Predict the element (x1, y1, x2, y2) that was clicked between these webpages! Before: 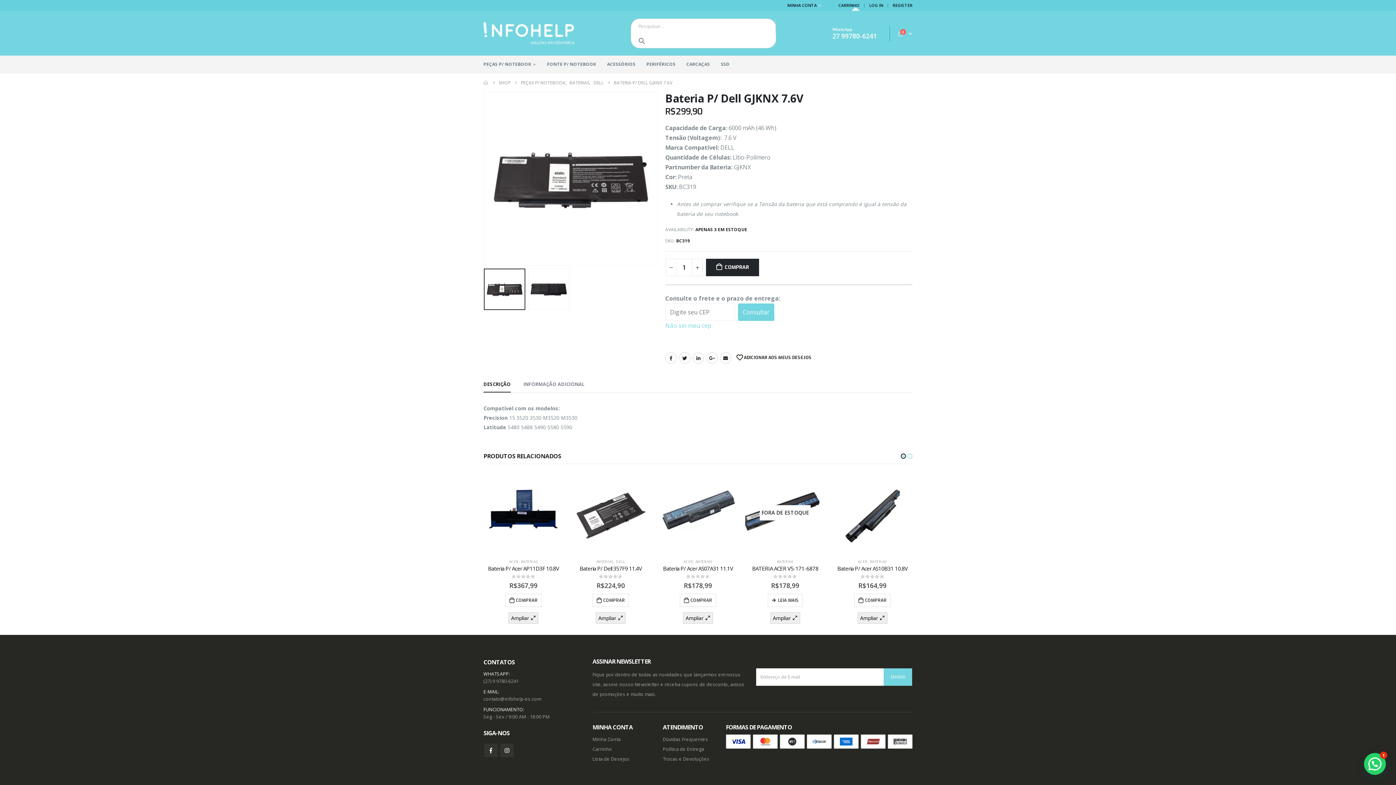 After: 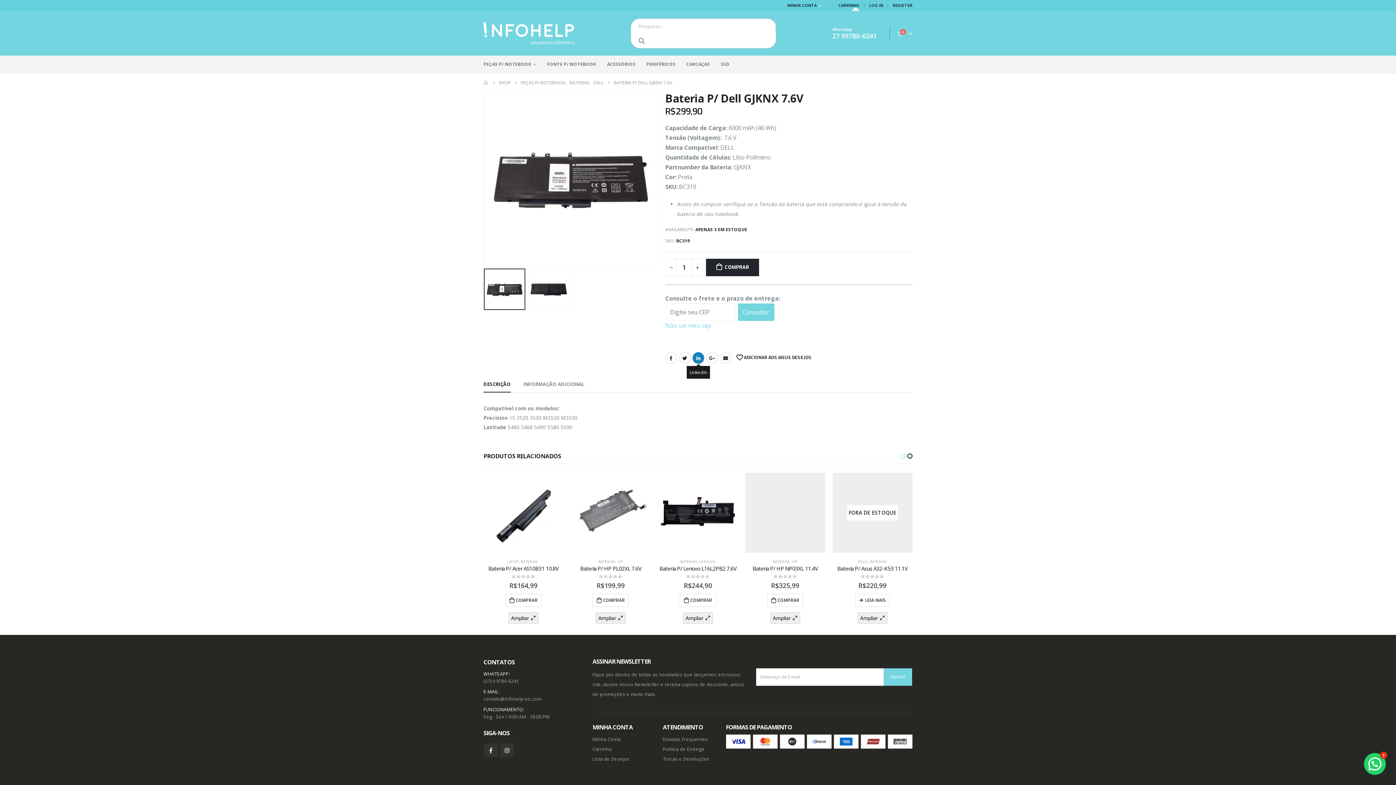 Action: label: LinkedIn bbox: (692, 352, 704, 363)